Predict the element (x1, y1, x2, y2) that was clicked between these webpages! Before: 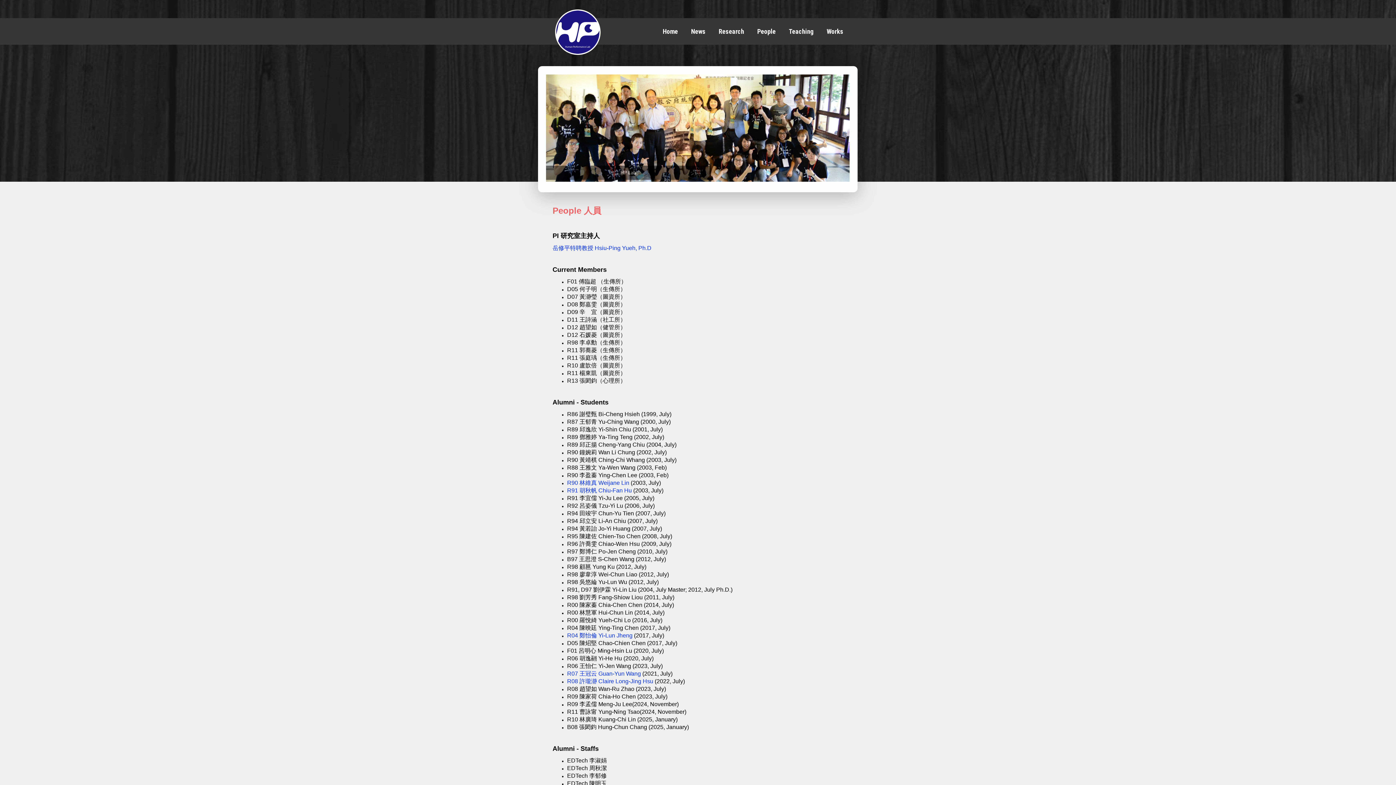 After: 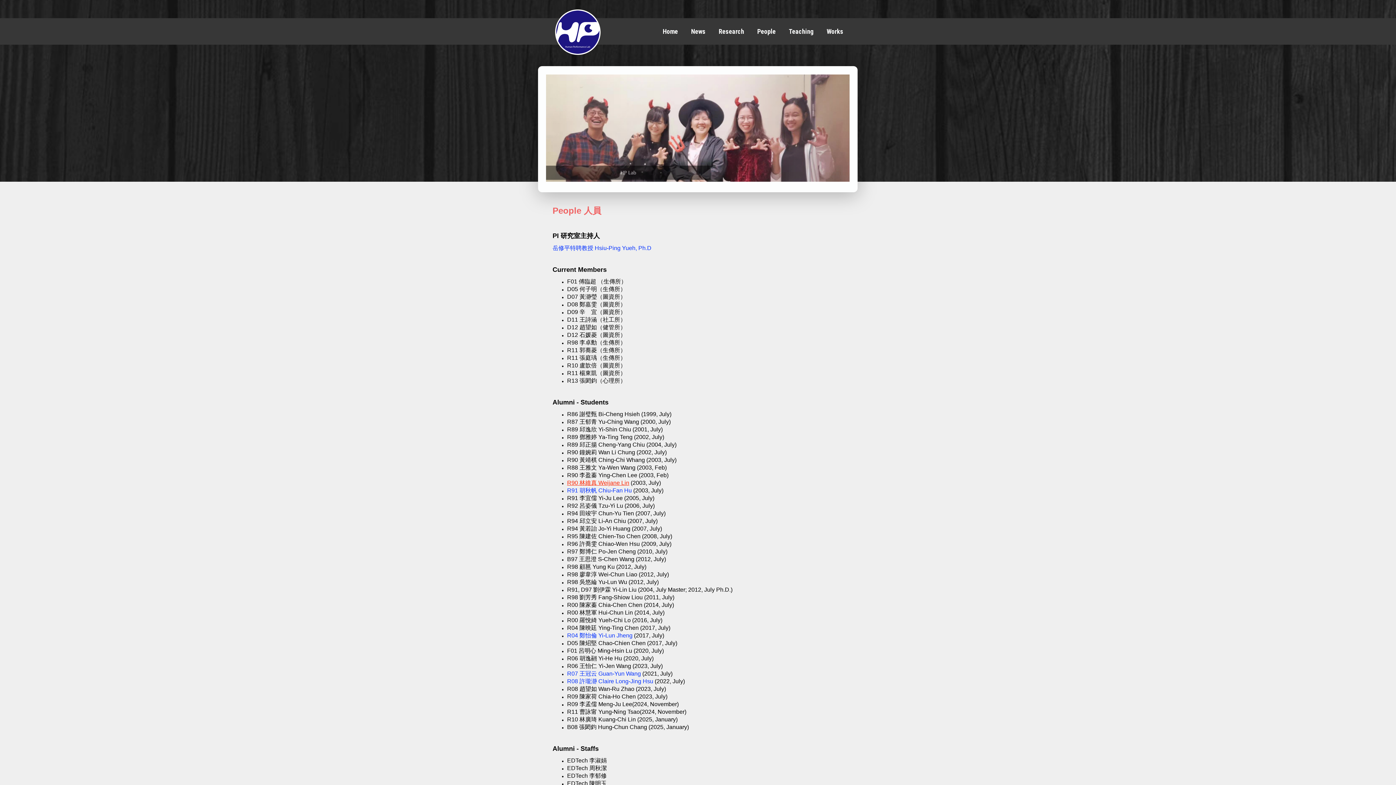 Action: label: R90 林維真 Weijane Lin bbox: (567, 479, 629, 486)